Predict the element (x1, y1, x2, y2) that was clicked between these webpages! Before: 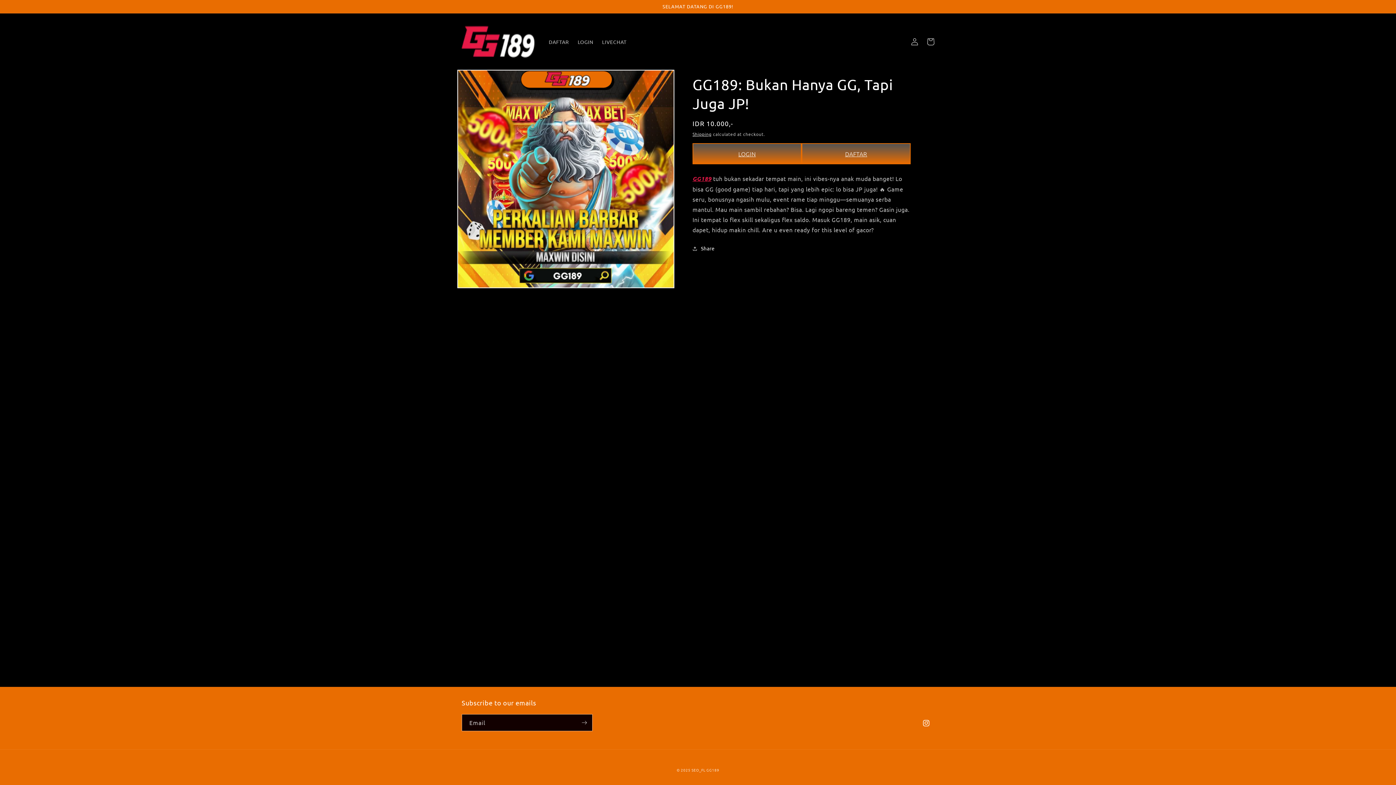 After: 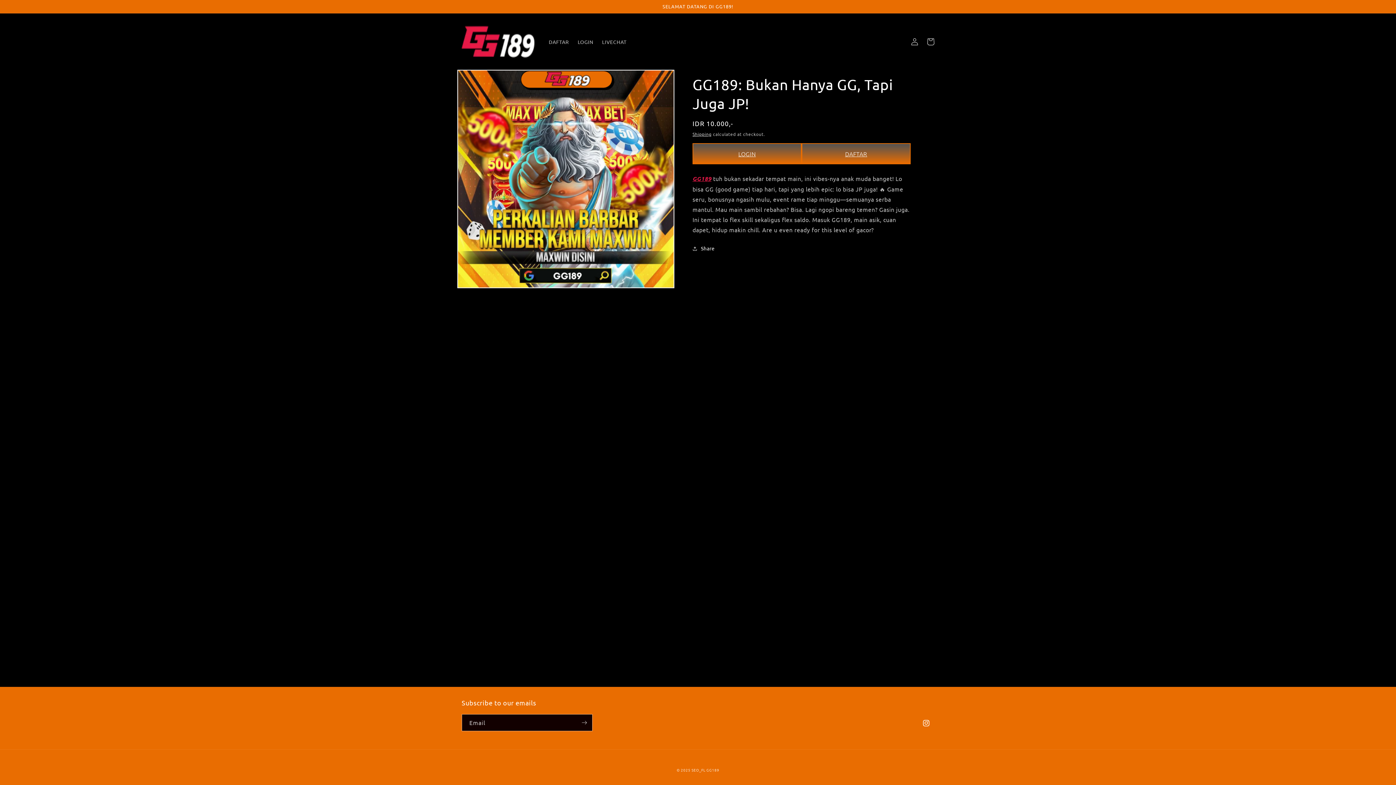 Action: label: Log in bbox: (906, 33, 922, 49)